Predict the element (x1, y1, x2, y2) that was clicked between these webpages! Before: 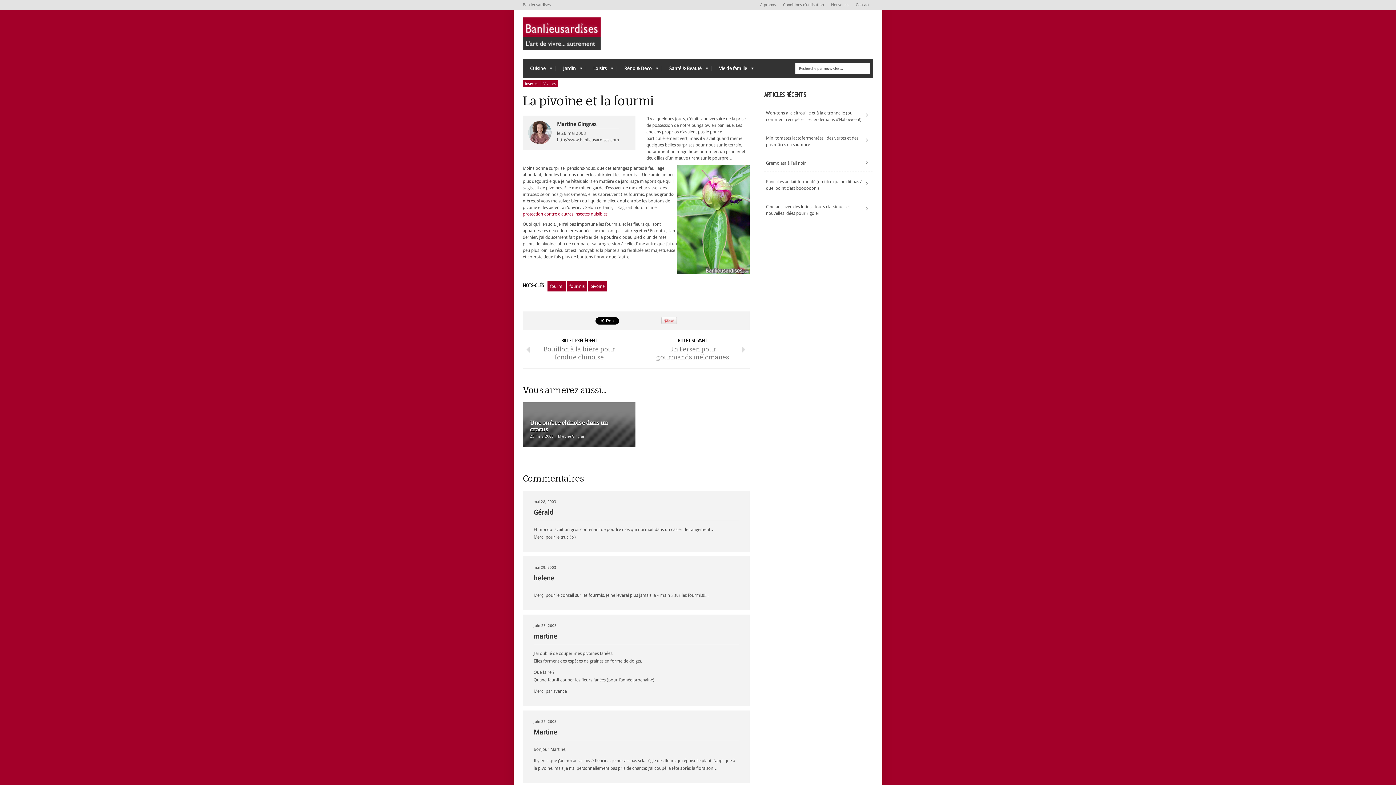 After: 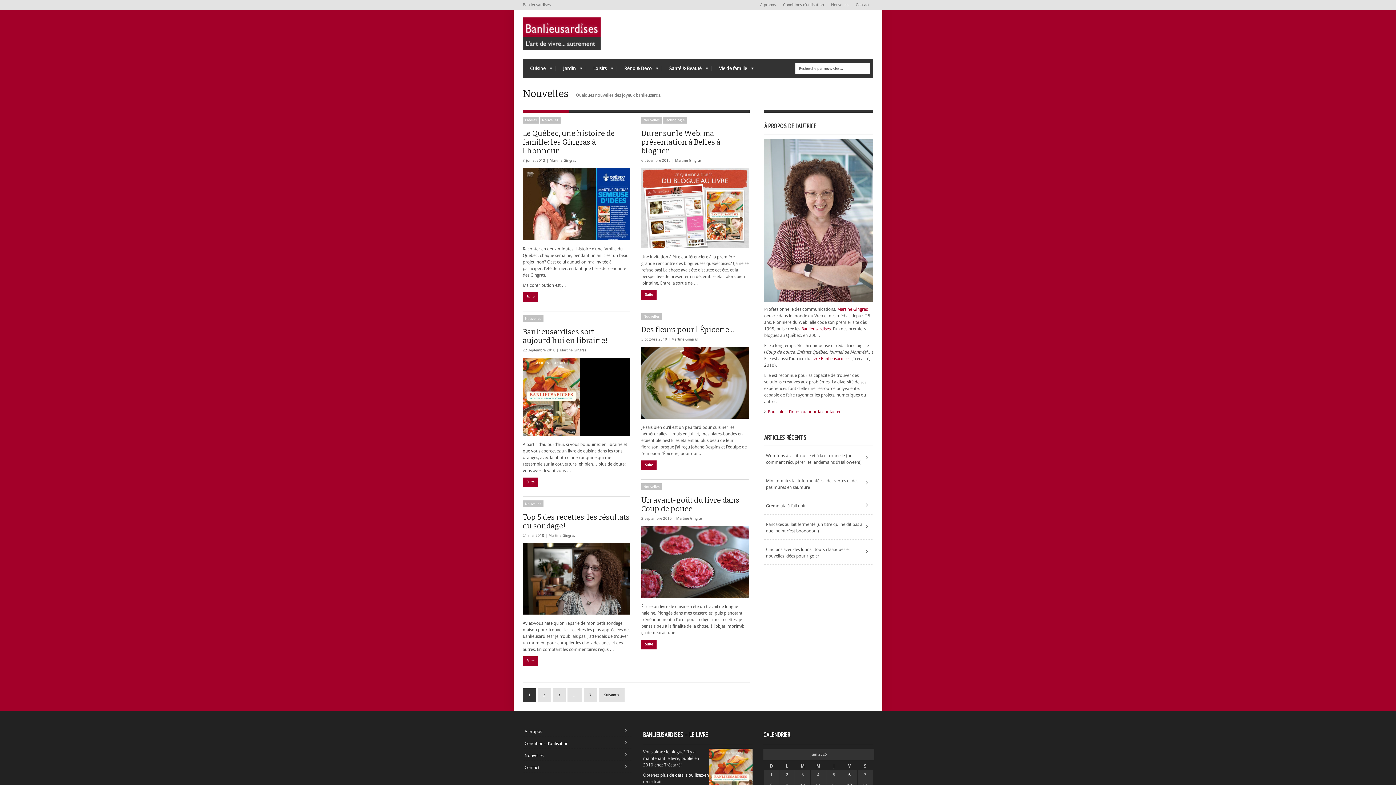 Action: bbox: (827, 0, 852, 10) label: Nouvelles